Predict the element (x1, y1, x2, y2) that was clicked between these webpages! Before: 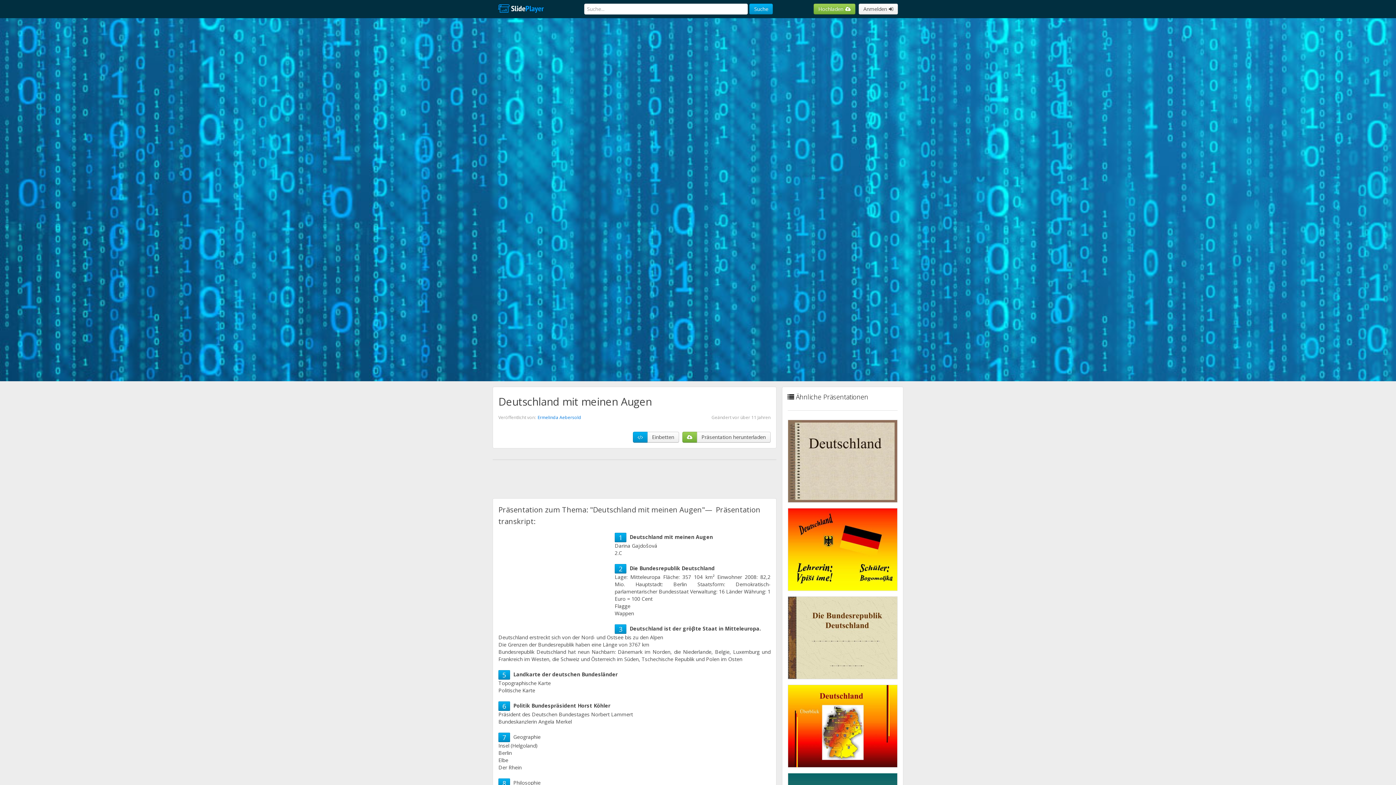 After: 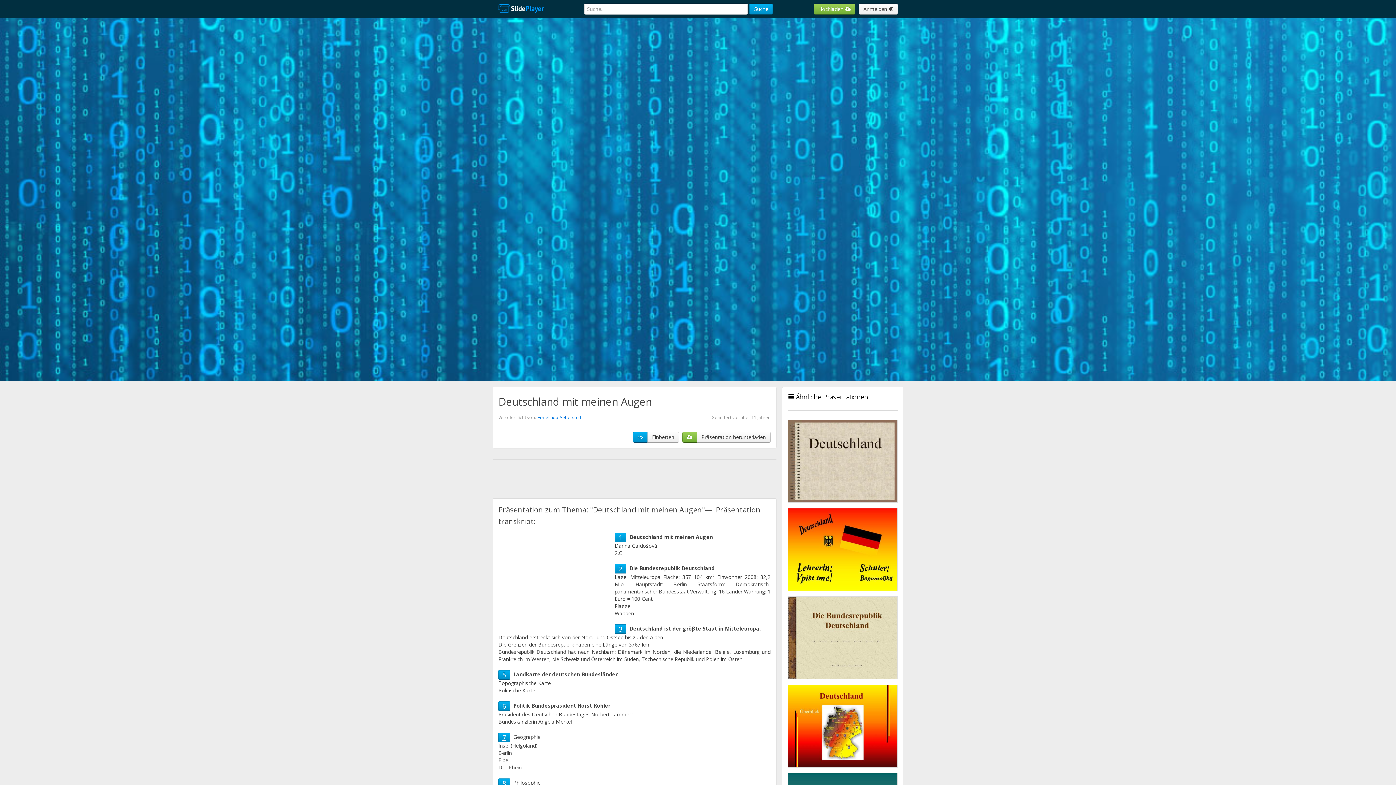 Action: label: 7 bbox: (502, 733, 506, 742)